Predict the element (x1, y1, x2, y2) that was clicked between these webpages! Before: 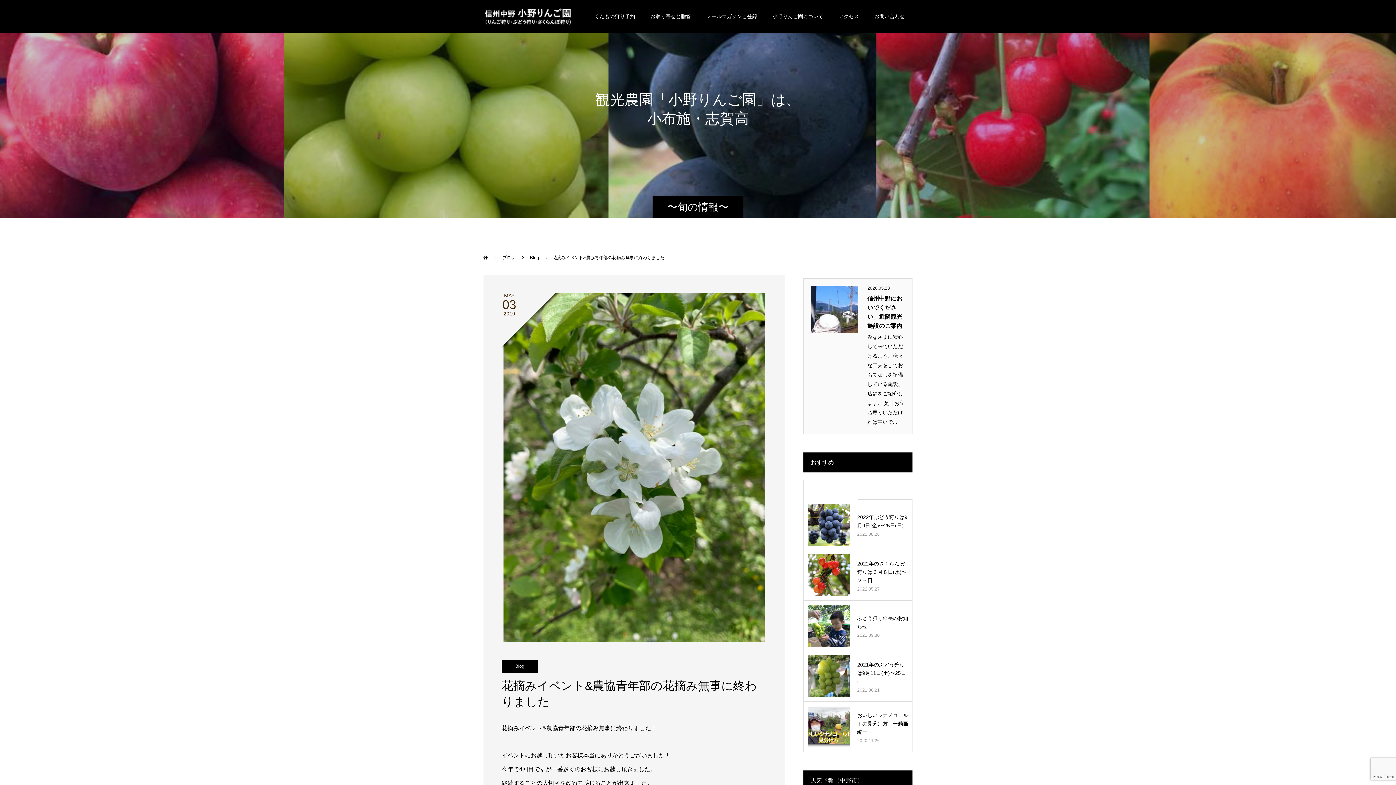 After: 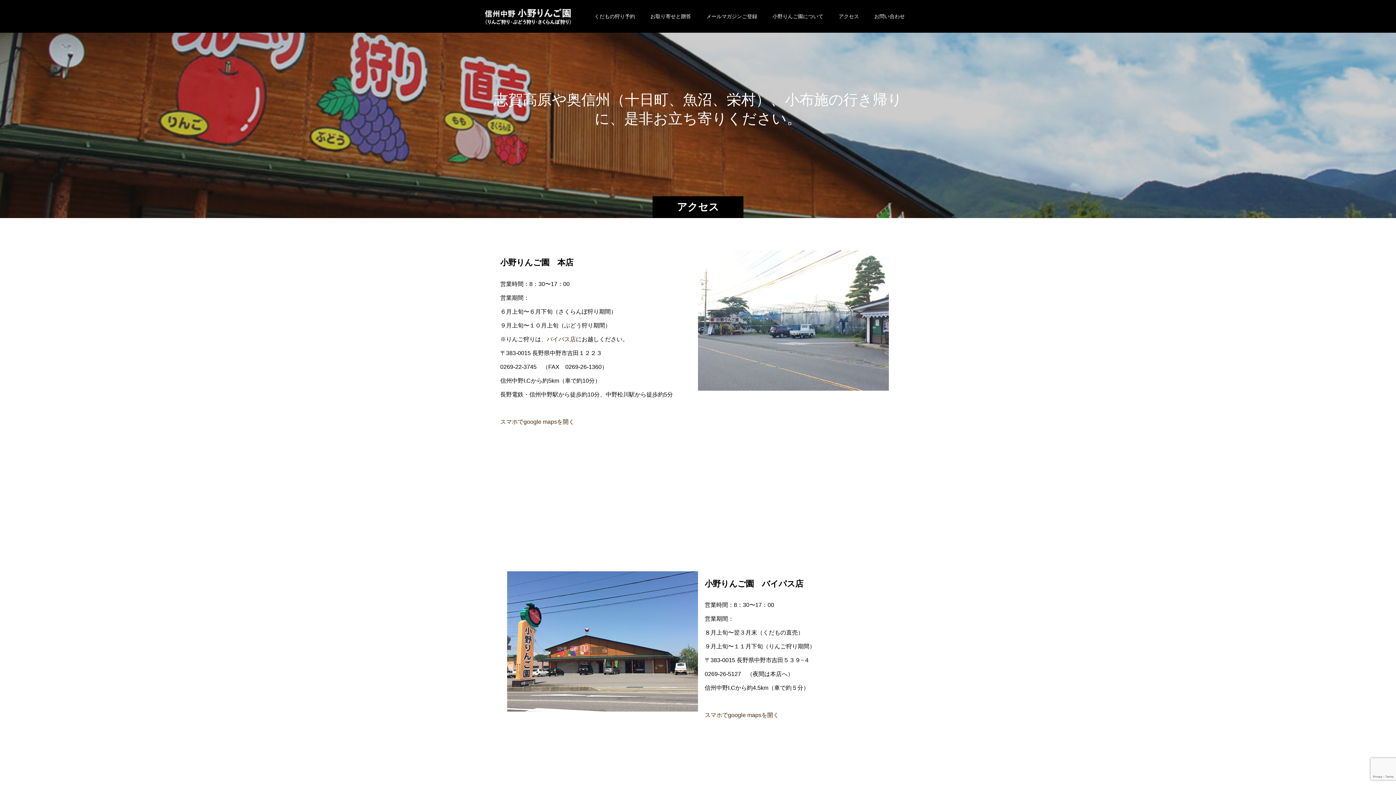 Action: bbox: (831, 0, 866, 32) label: アクセス